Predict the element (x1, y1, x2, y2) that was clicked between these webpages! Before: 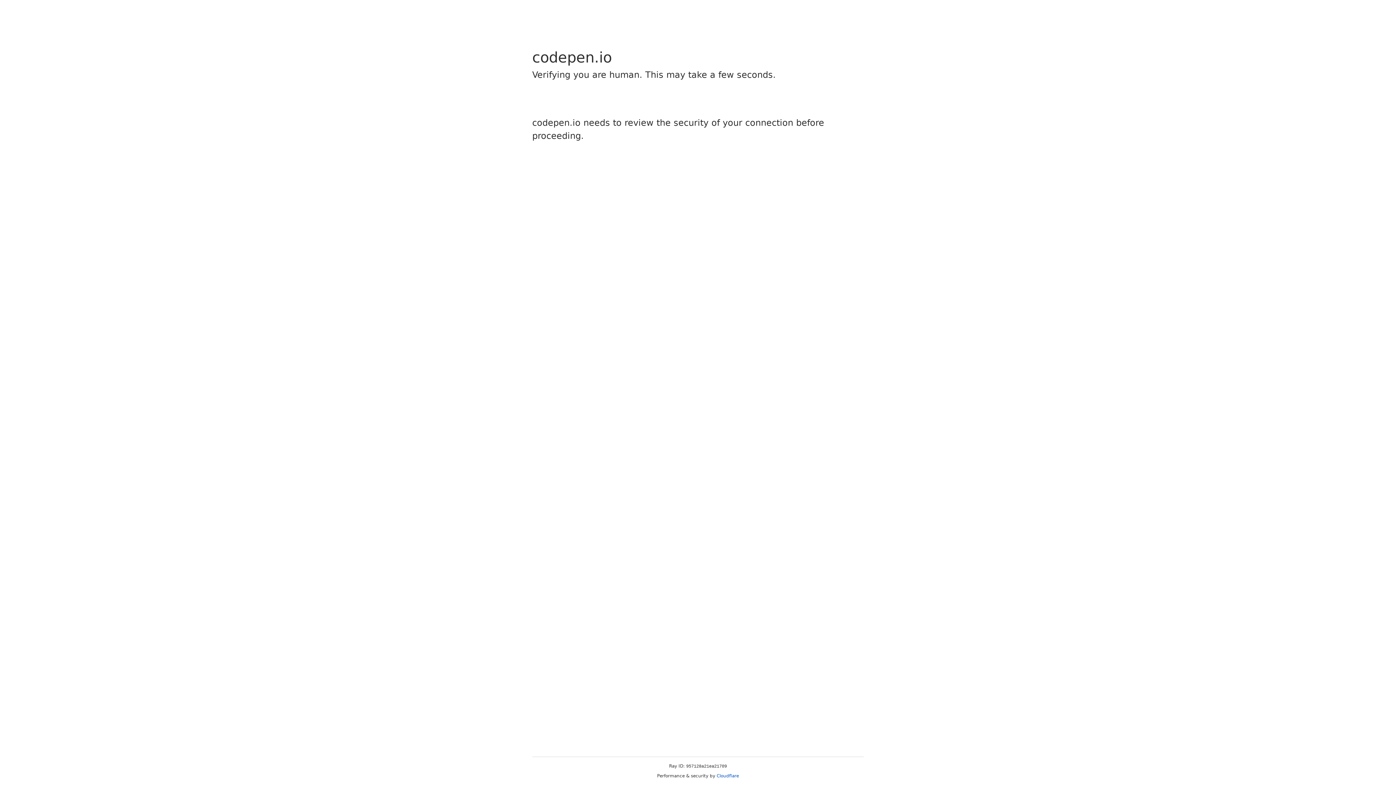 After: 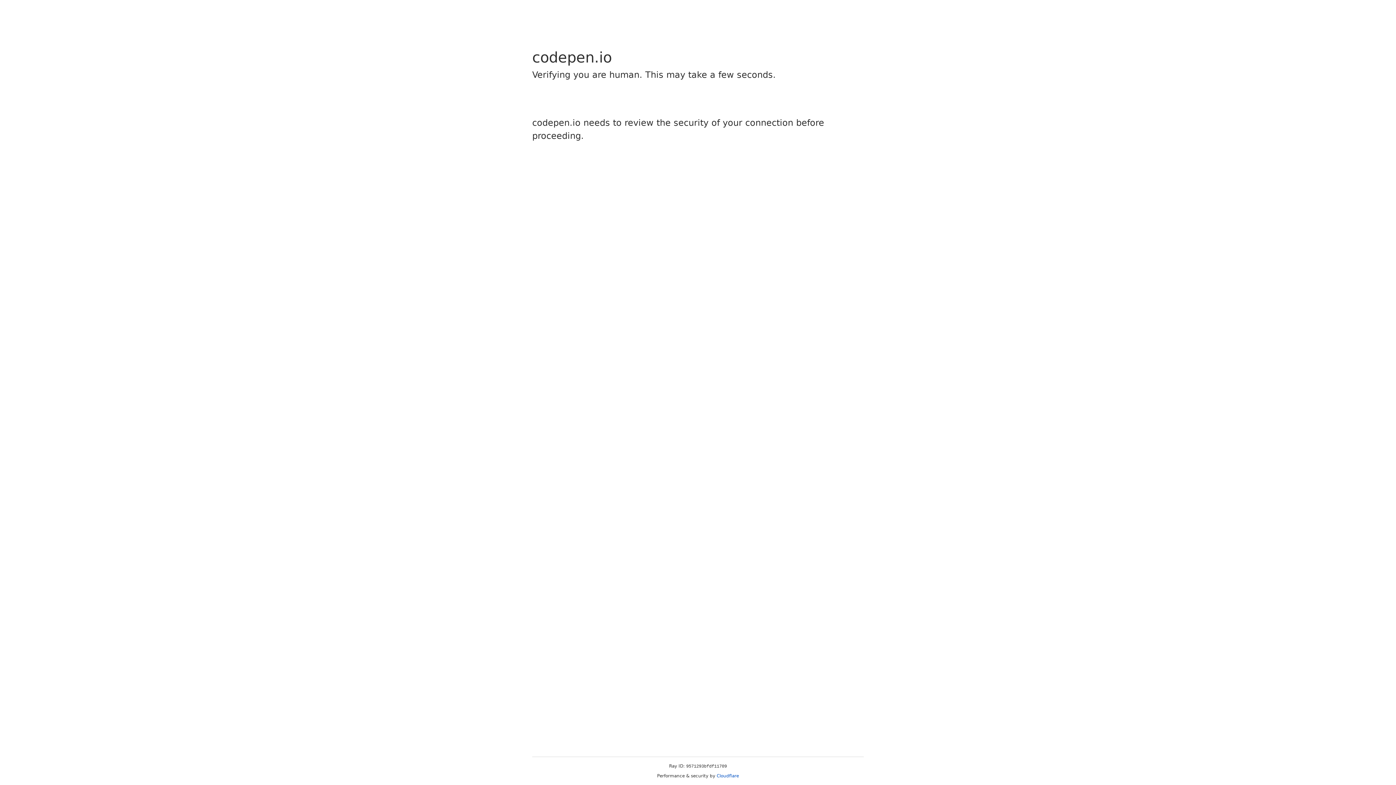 Action: label: Cloudflare bbox: (716, 773, 739, 778)